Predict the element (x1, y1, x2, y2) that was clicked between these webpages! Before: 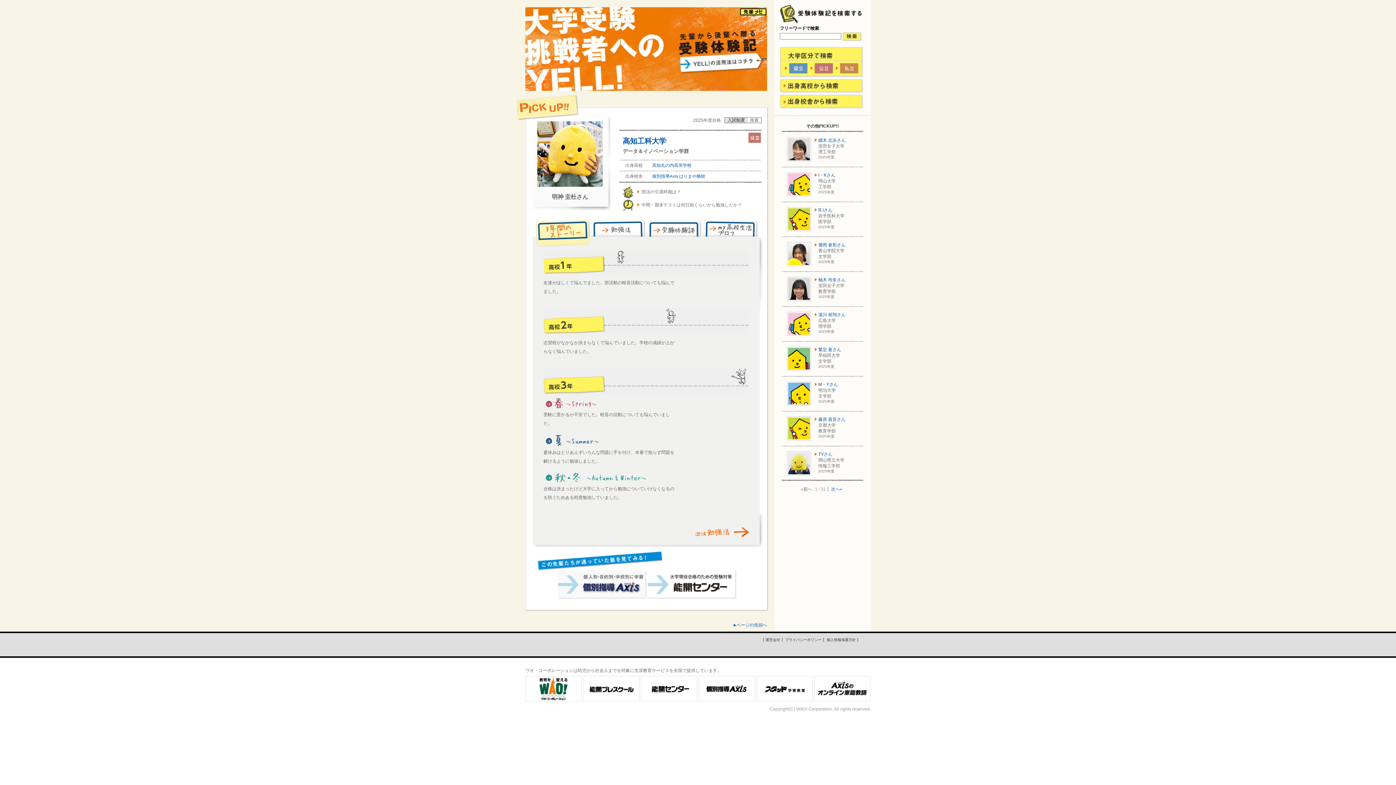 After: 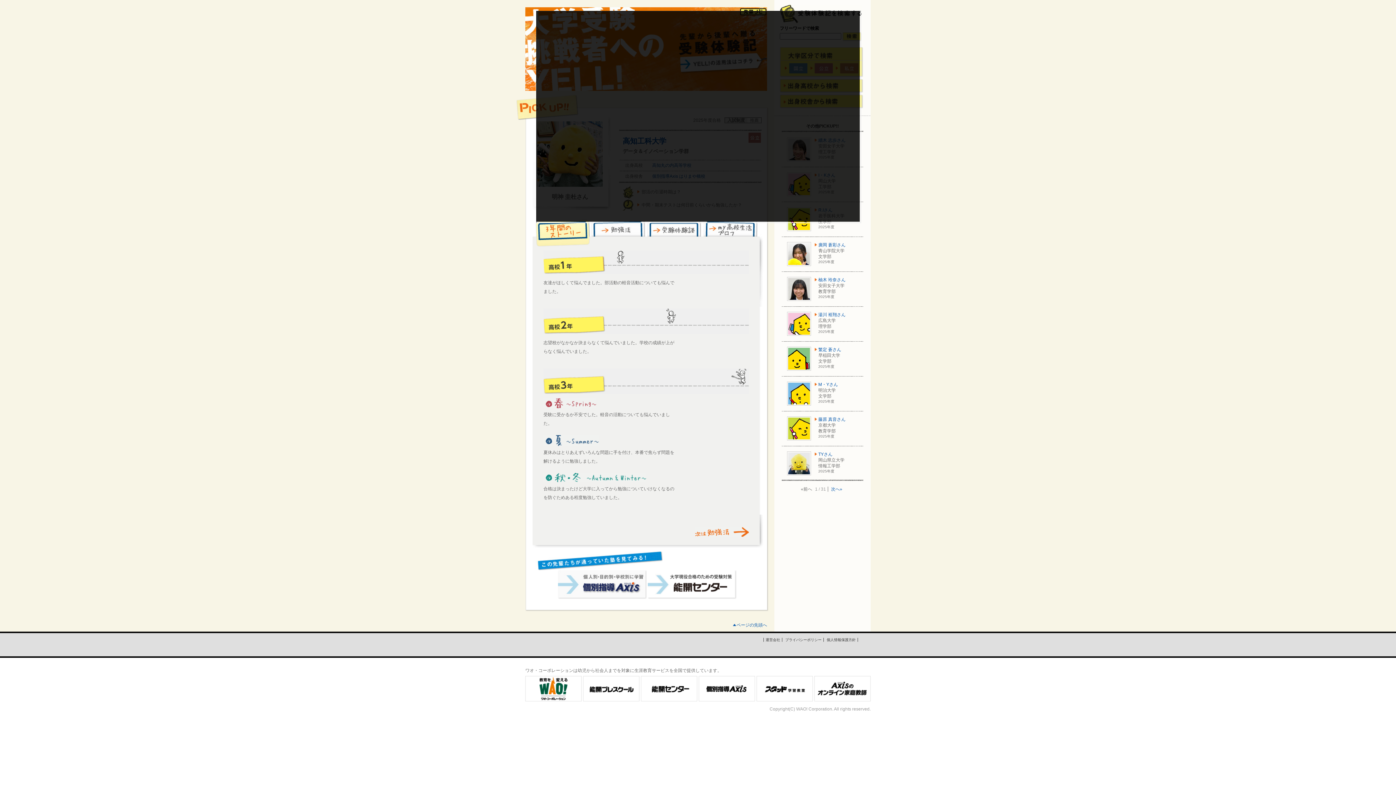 Action: bbox: (810, 69, 834, 74)